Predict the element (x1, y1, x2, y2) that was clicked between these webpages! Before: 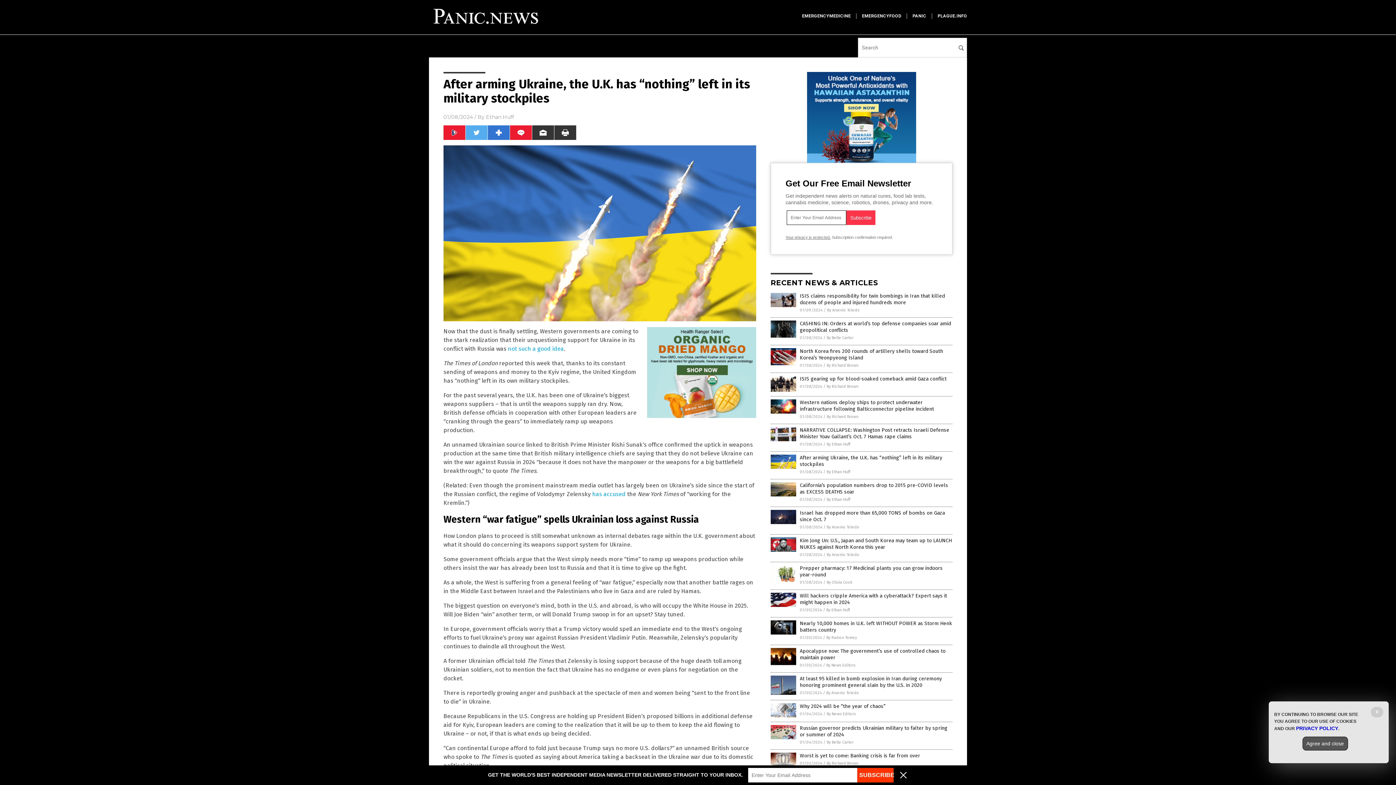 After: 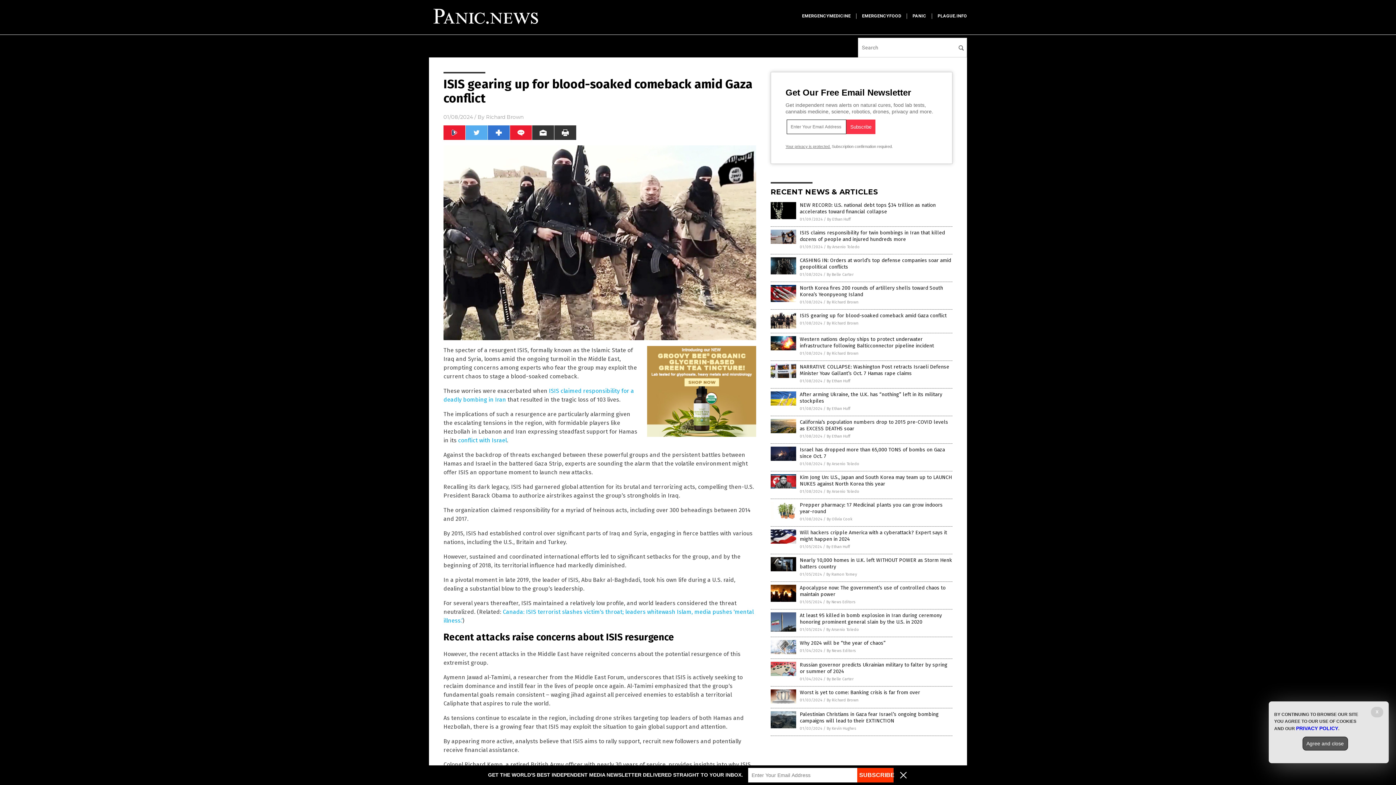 Action: bbox: (770, 387, 796, 392)